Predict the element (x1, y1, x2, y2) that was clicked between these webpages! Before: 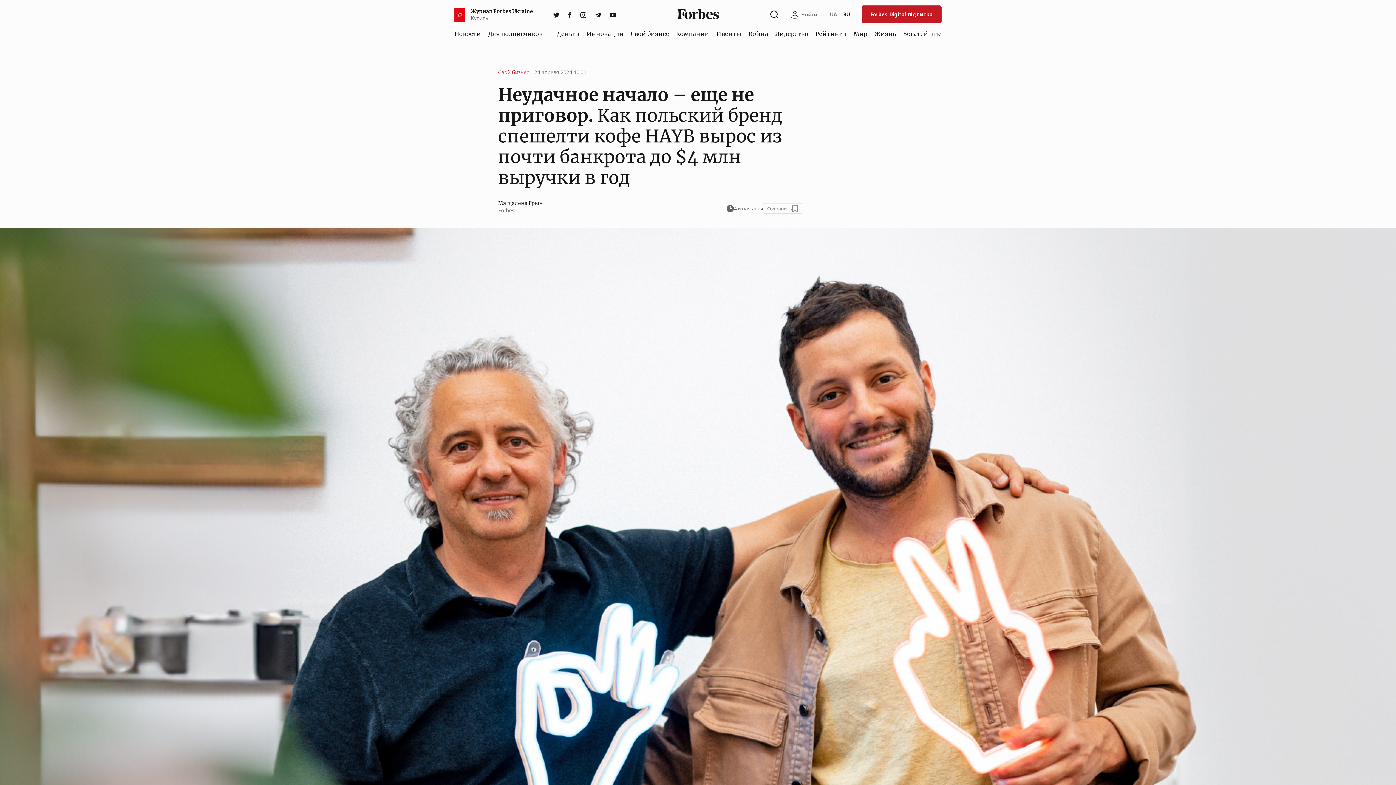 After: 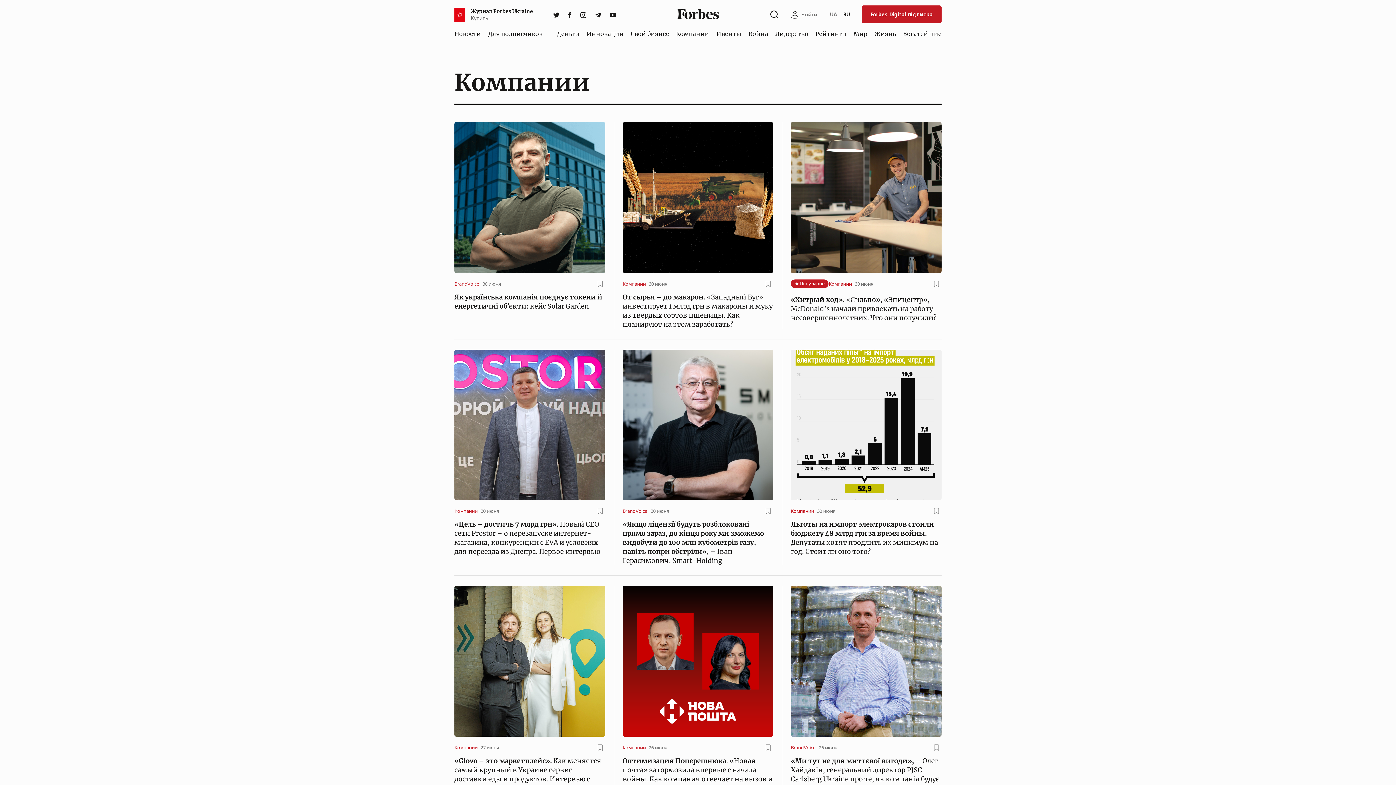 Action: bbox: (673, 26, 712, 40) label: Компании